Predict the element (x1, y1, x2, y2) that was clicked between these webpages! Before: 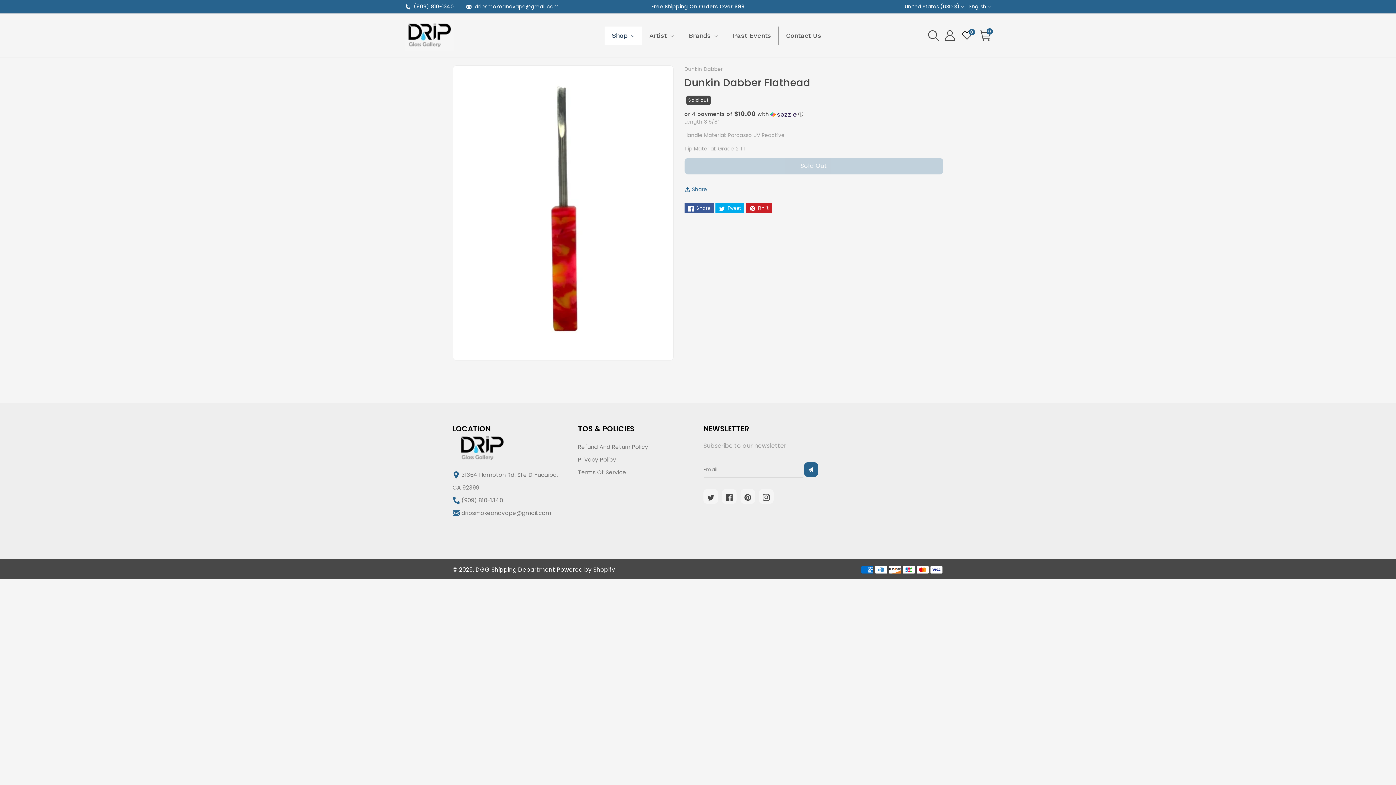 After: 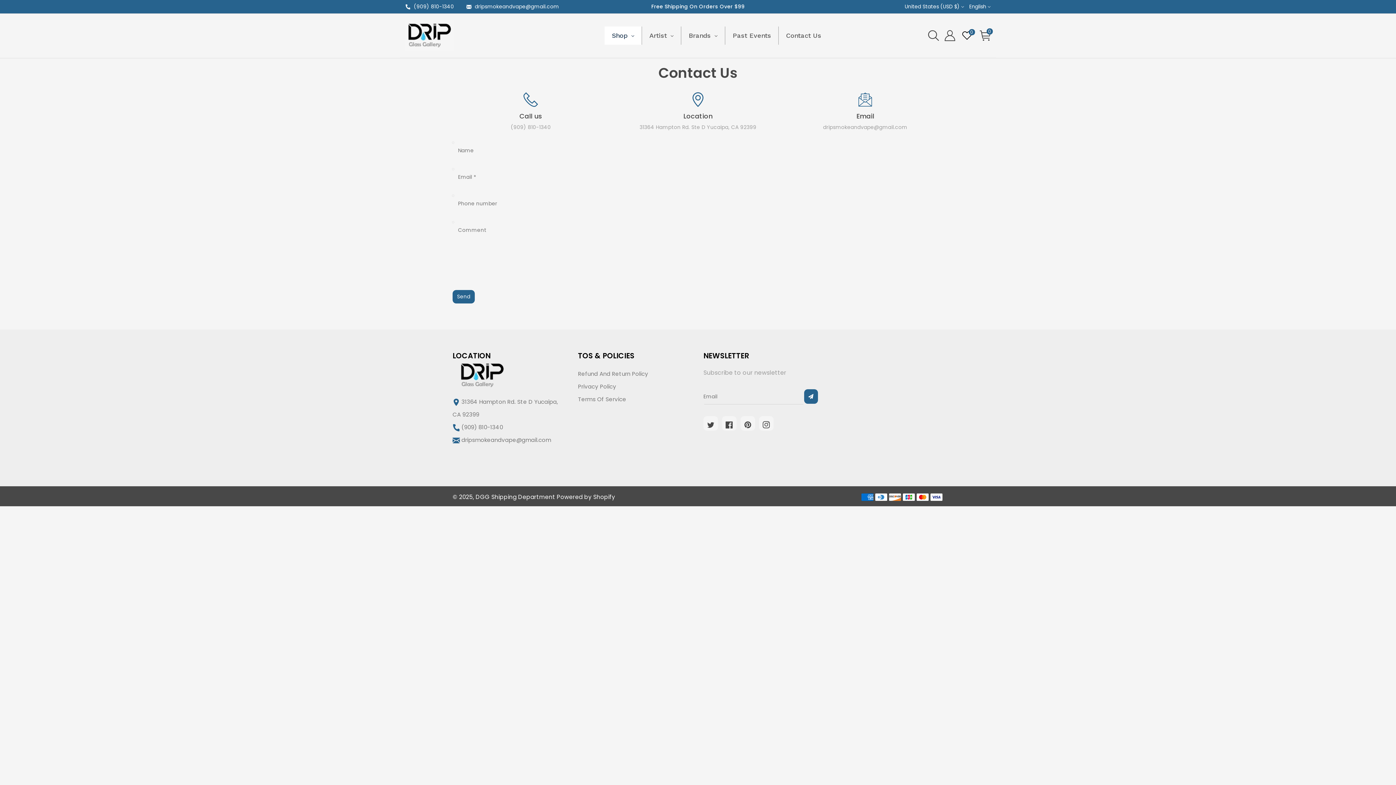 Action: bbox: (779, 26, 828, 44) label: Contact Us